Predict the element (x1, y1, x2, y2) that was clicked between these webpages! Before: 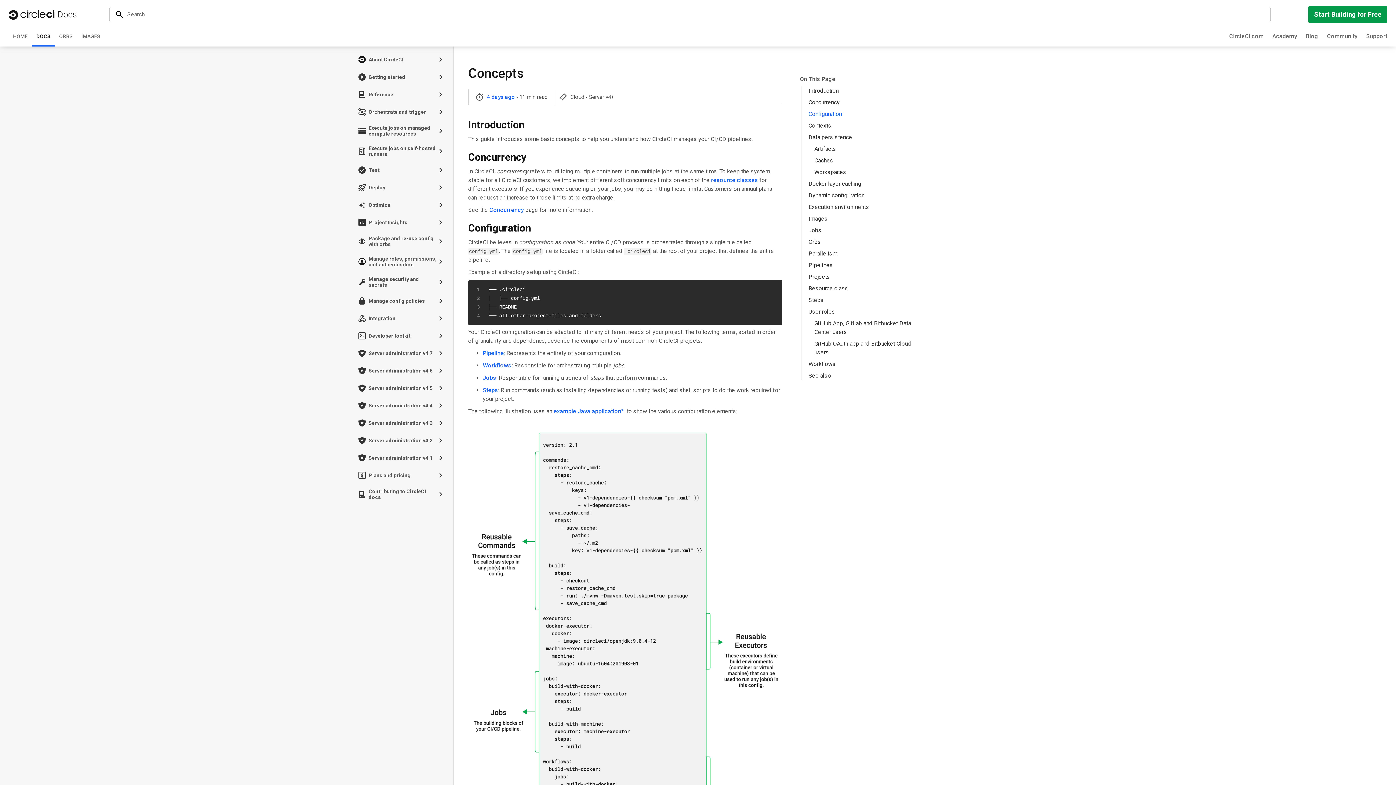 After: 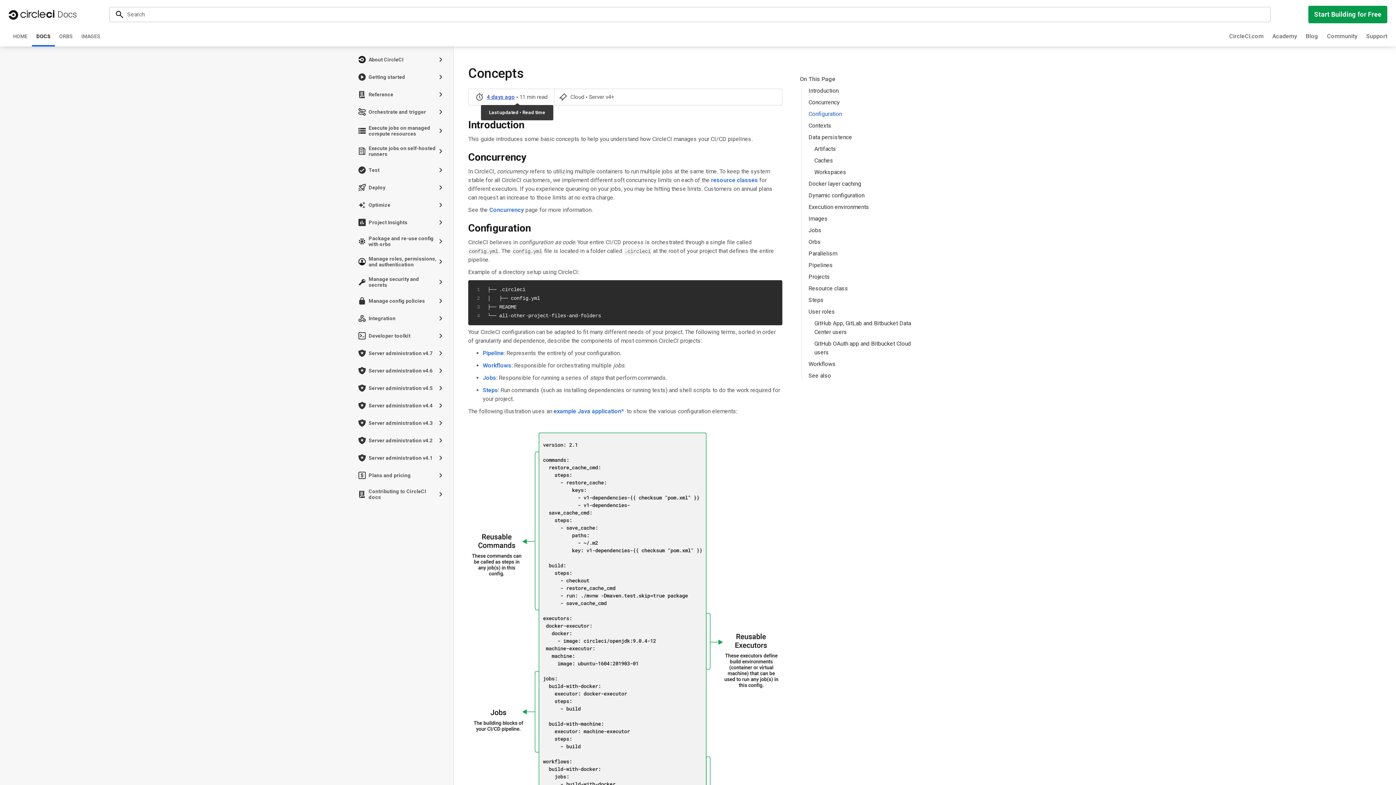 Action: bbox: (486, 93, 514, 101) label: 4 days ago